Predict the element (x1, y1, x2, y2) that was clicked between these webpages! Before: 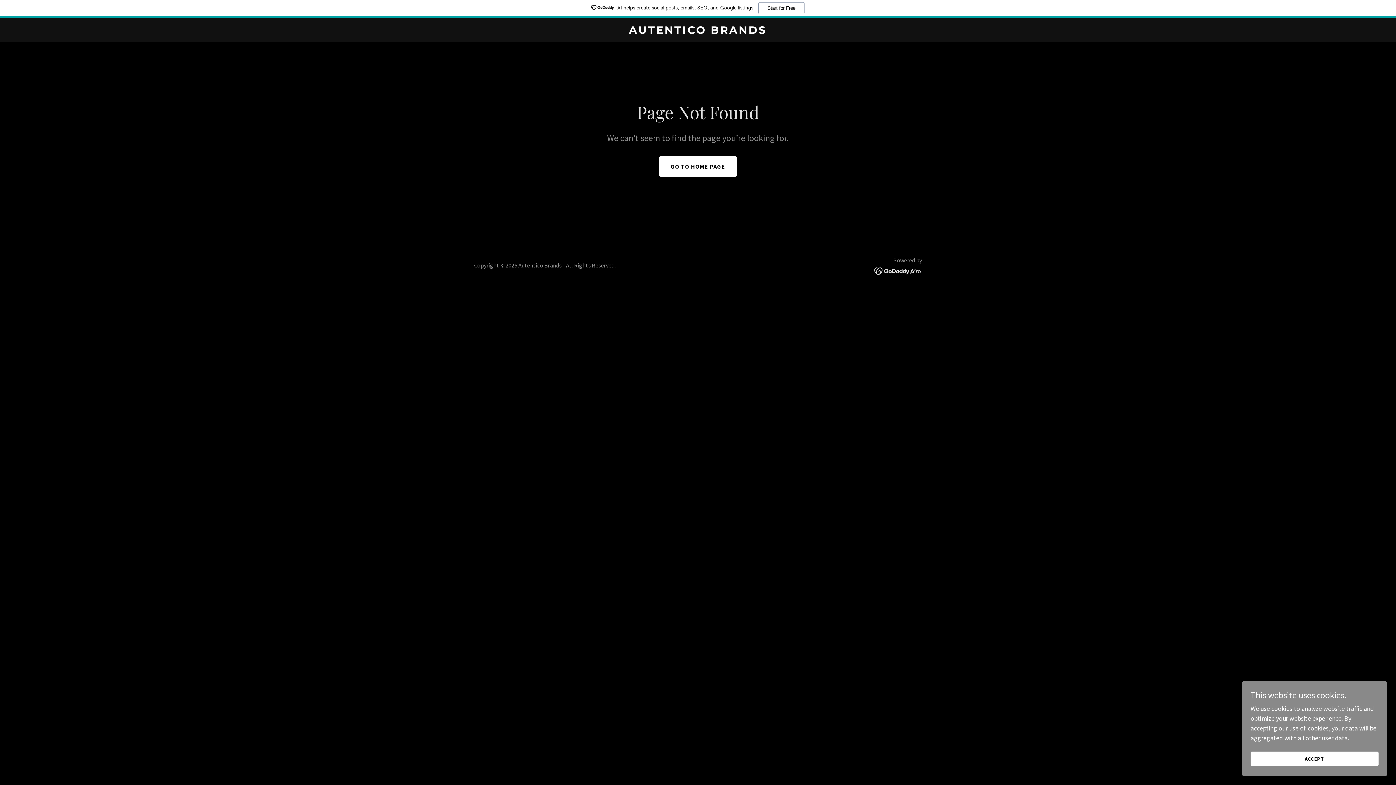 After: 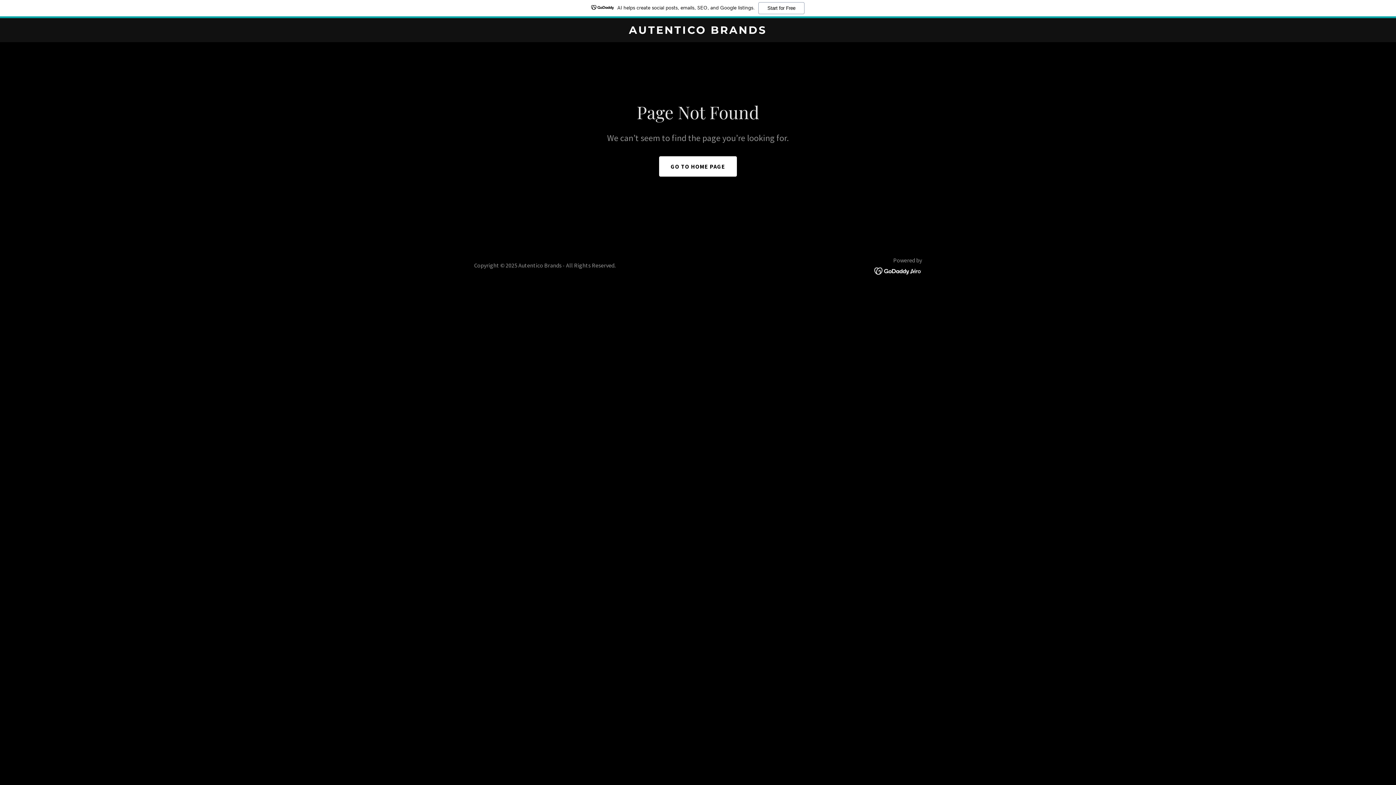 Action: label: ACCEPT bbox: (1250, 752, 1378, 766)